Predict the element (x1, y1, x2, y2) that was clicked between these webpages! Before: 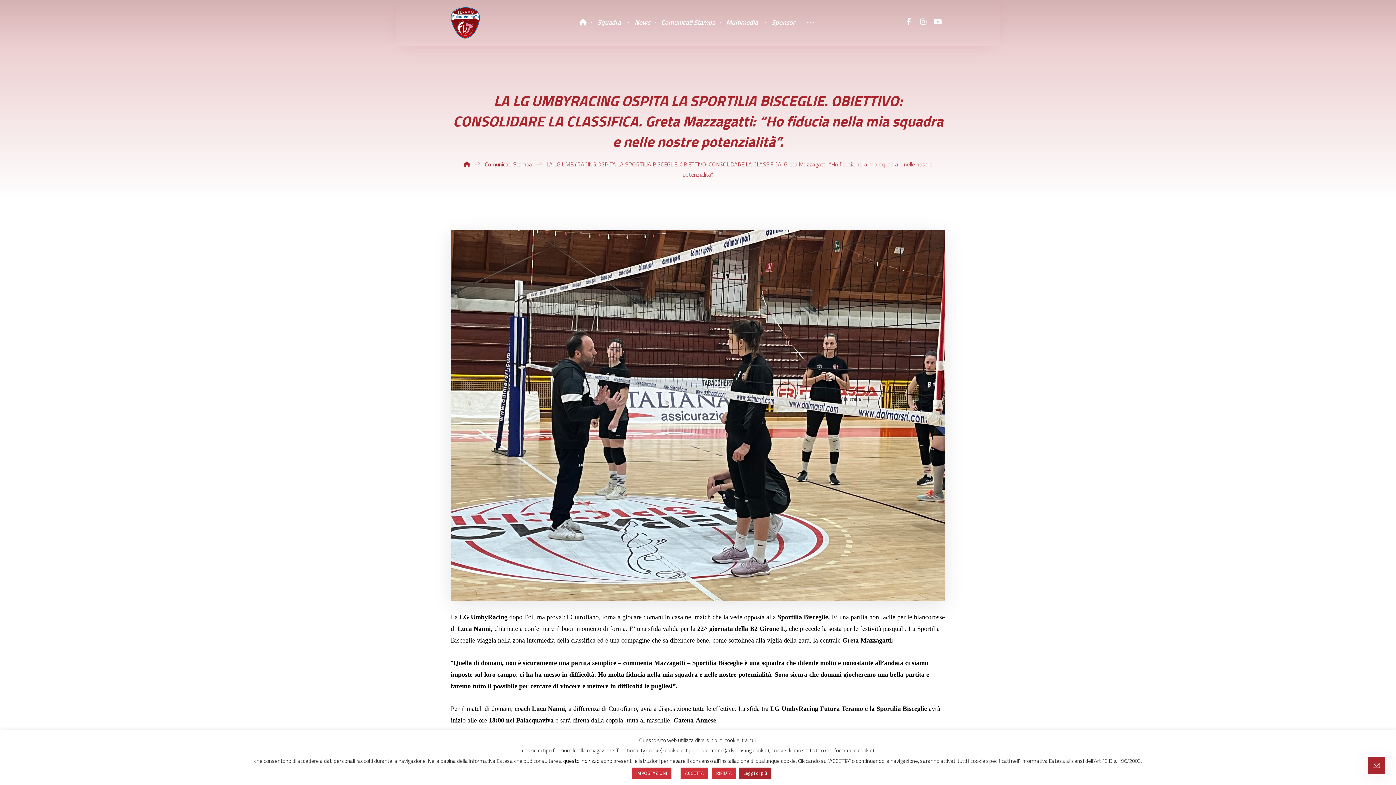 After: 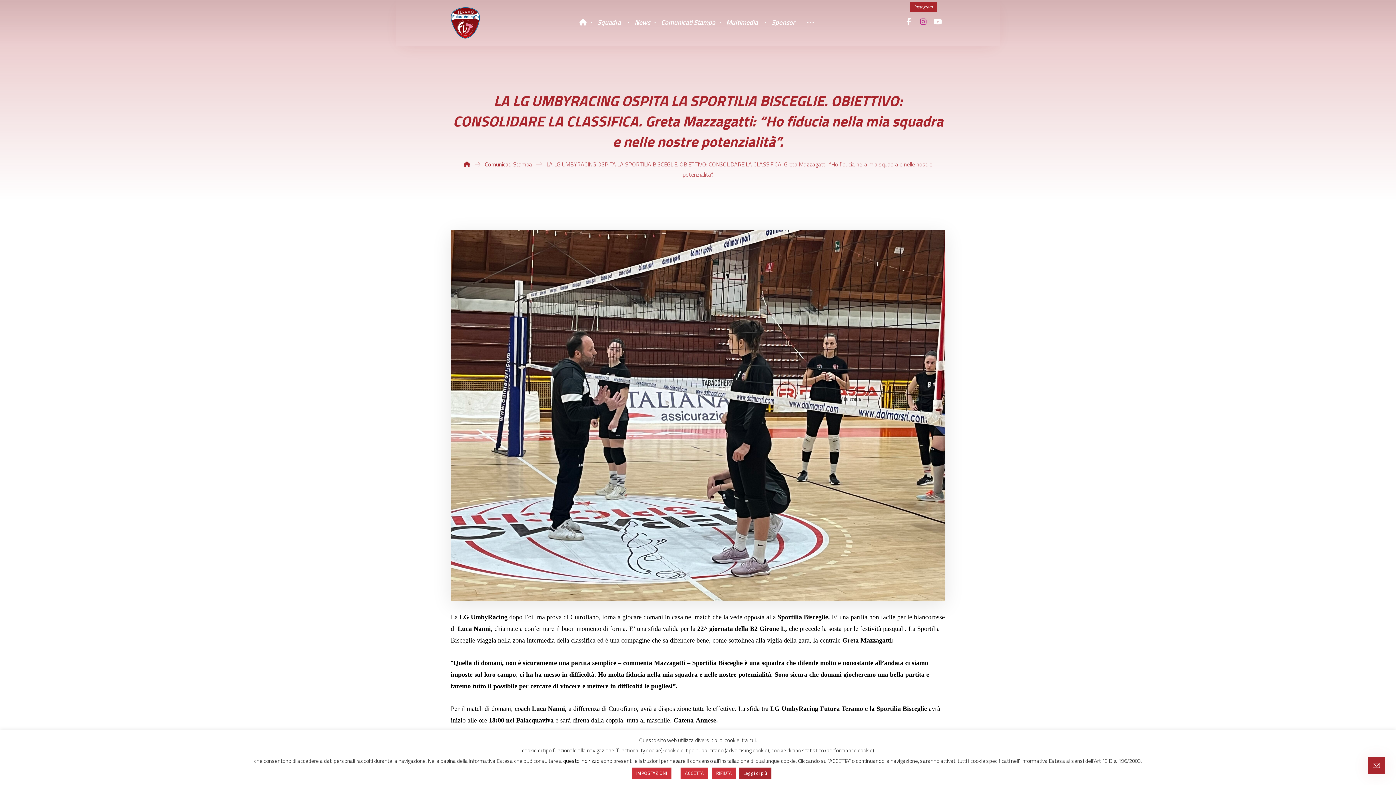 Action: label: Instagram bbox: (916, 14, 930, 29)